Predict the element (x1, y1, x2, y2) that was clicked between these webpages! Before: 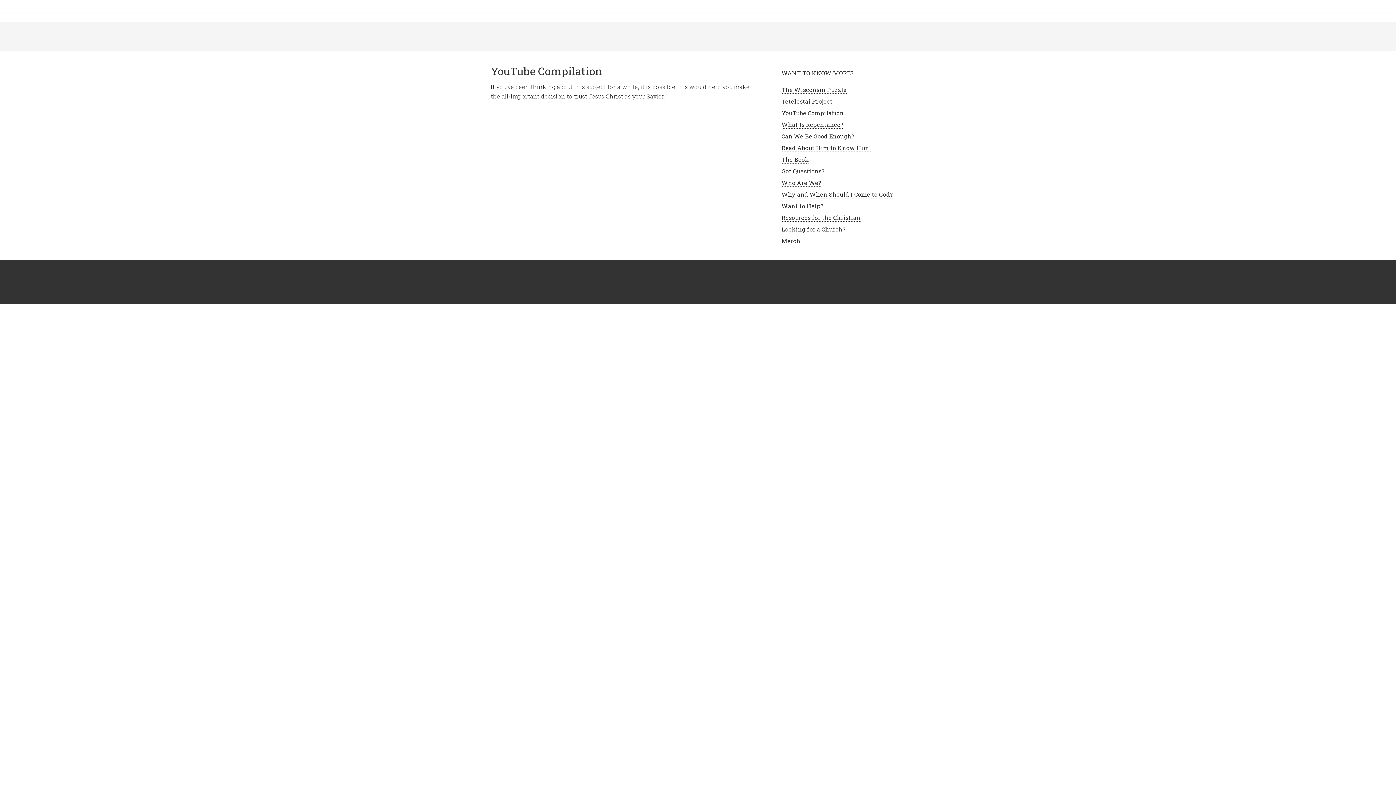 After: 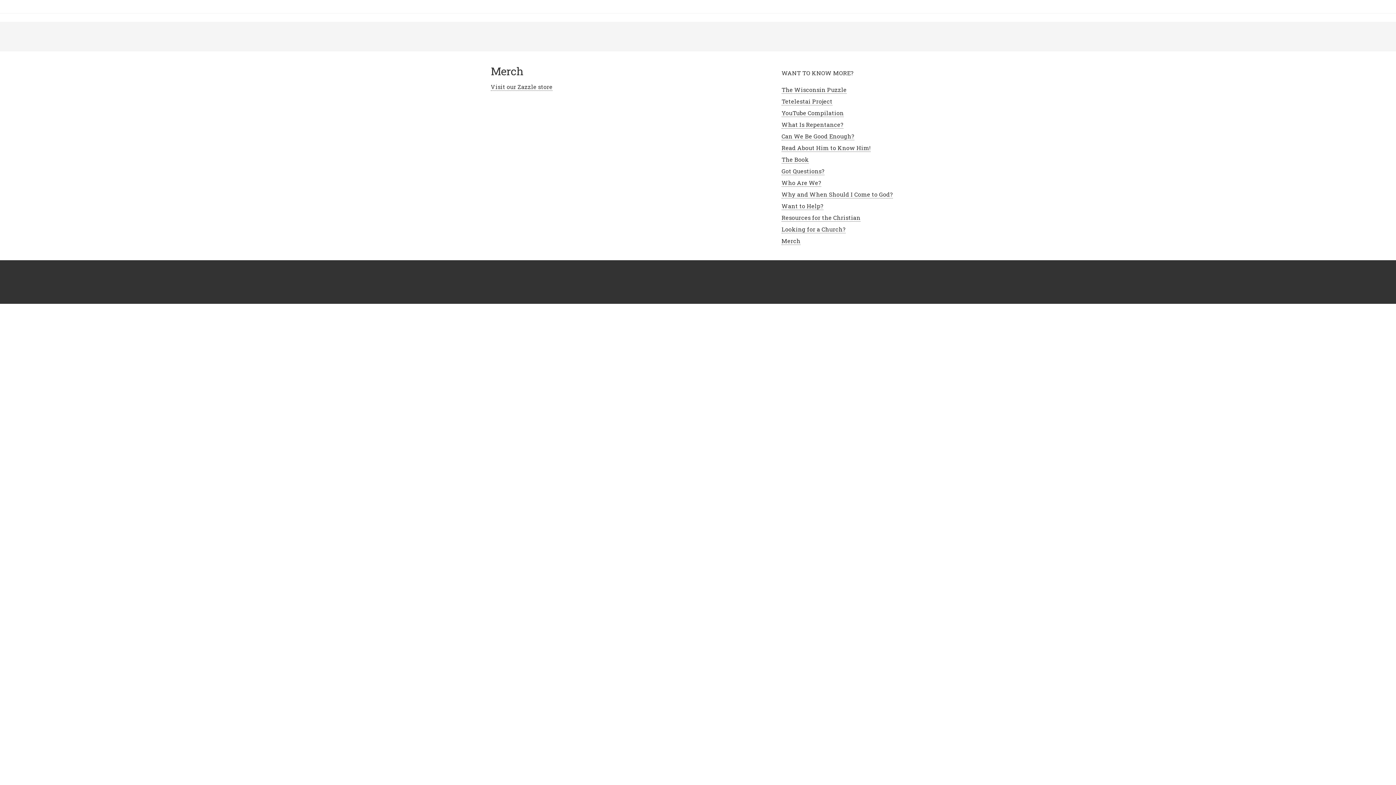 Action: bbox: (781, 237, 800, 245) label: Merch